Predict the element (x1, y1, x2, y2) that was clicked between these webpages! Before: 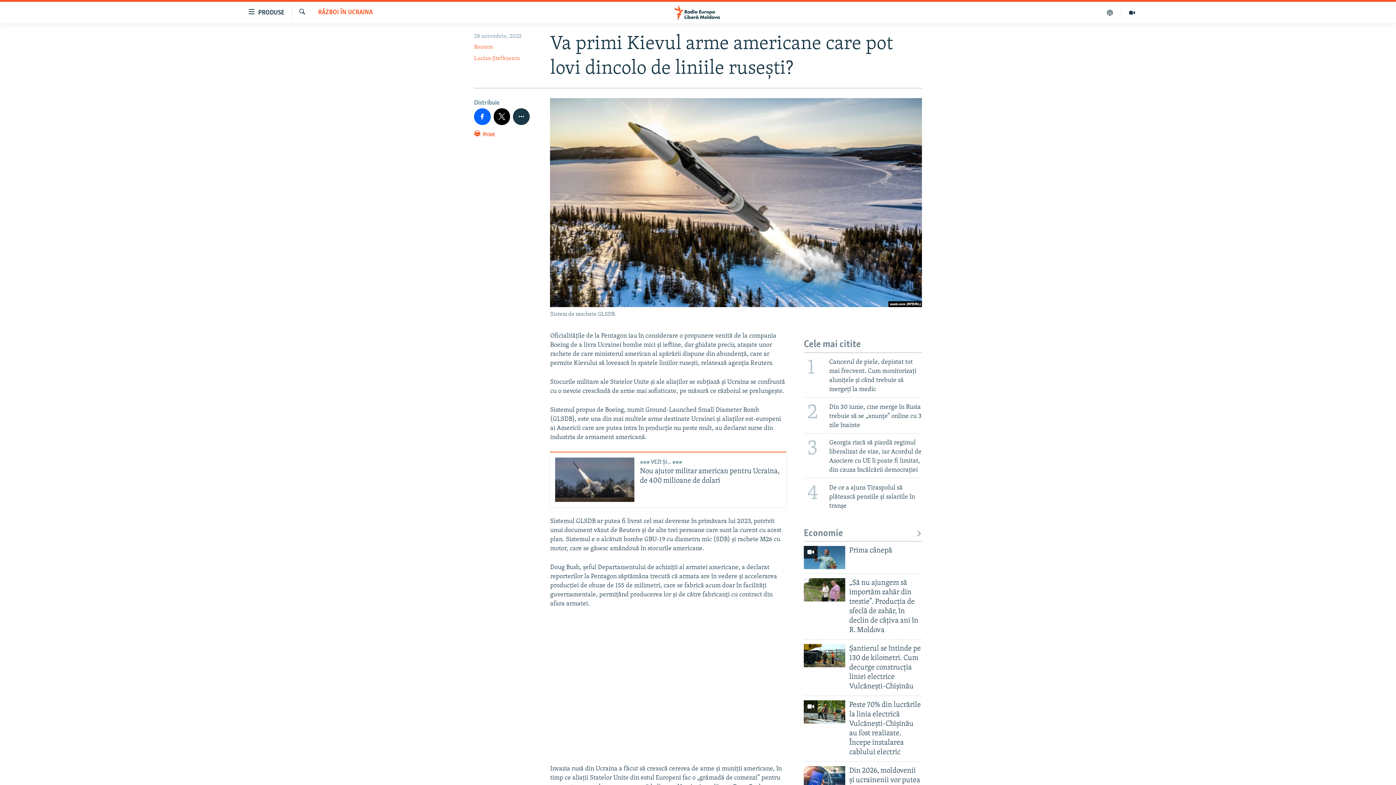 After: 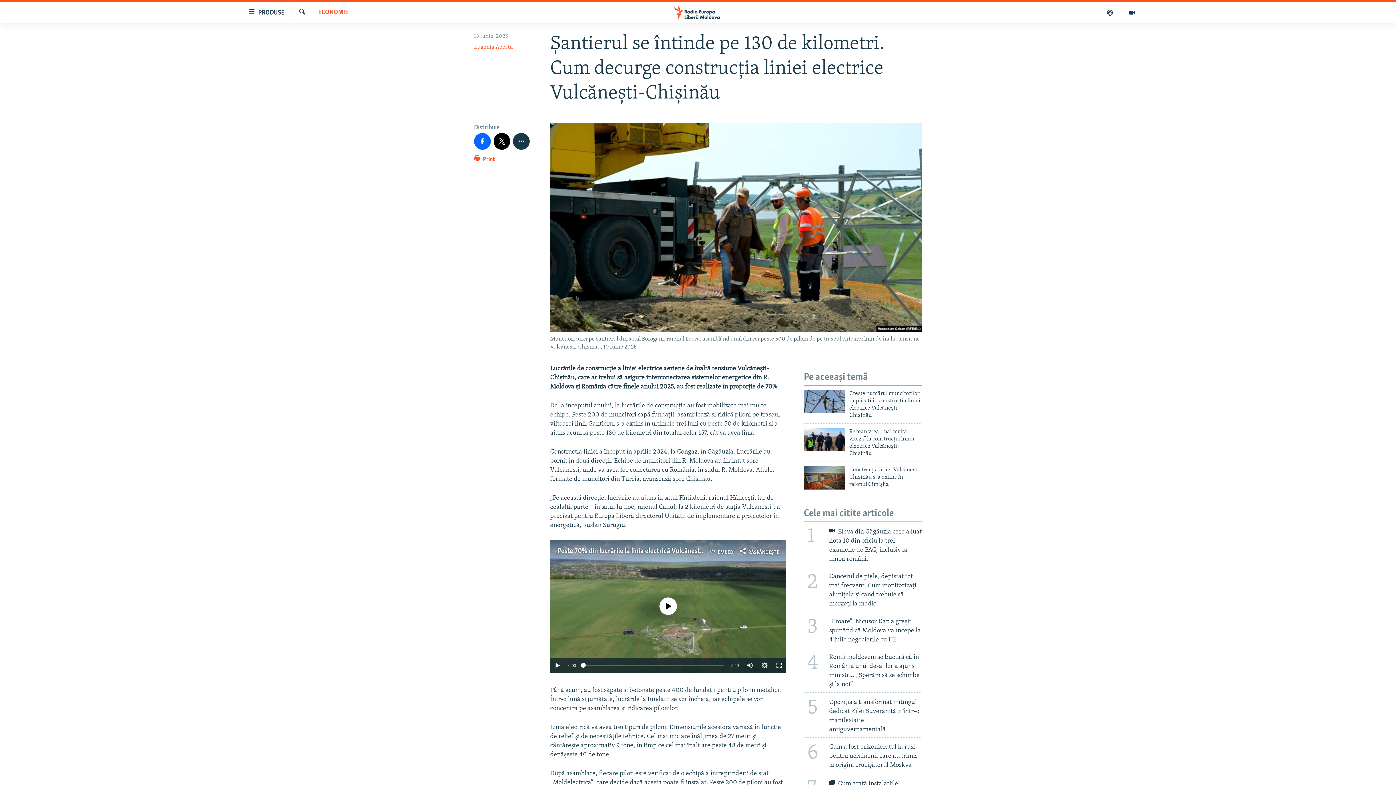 Action: bbox: (804, 644, 845, 667)